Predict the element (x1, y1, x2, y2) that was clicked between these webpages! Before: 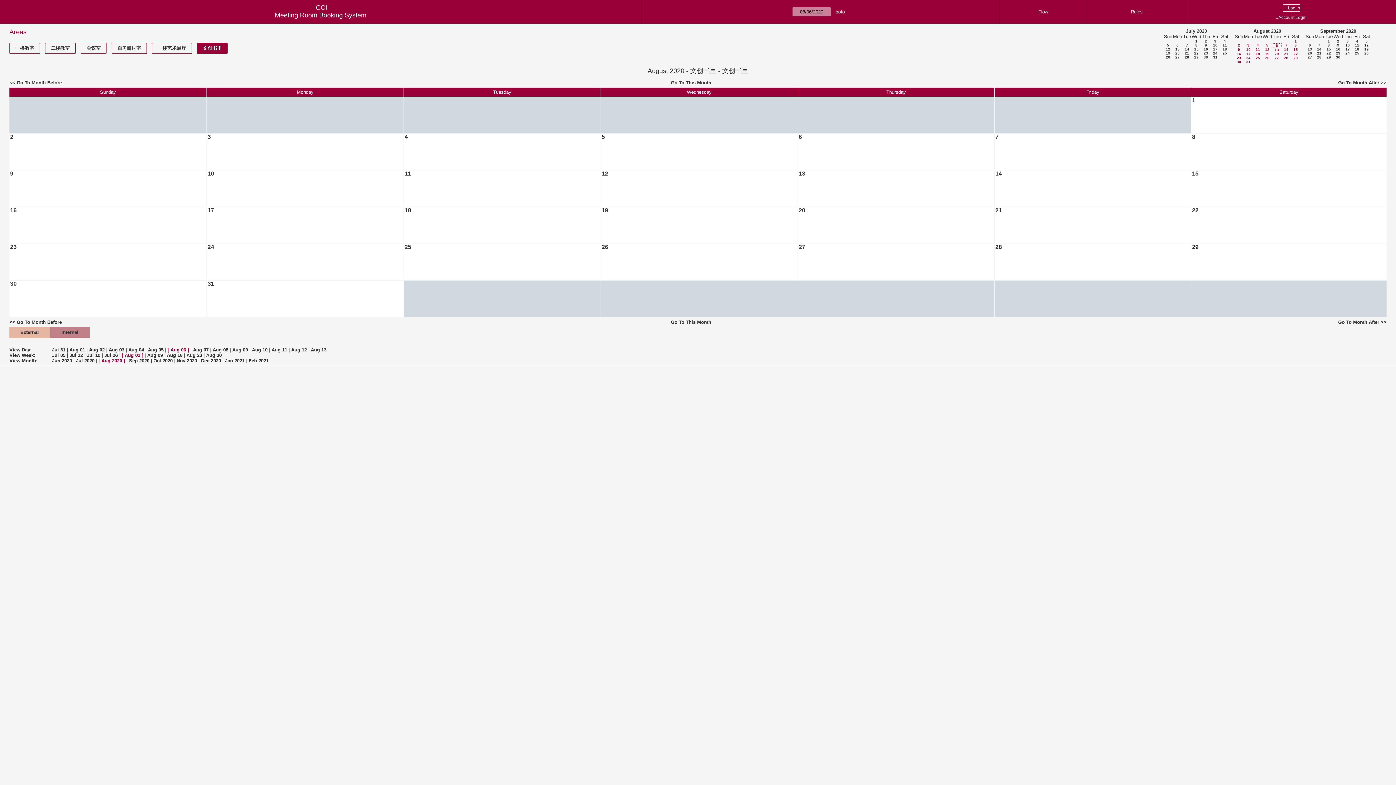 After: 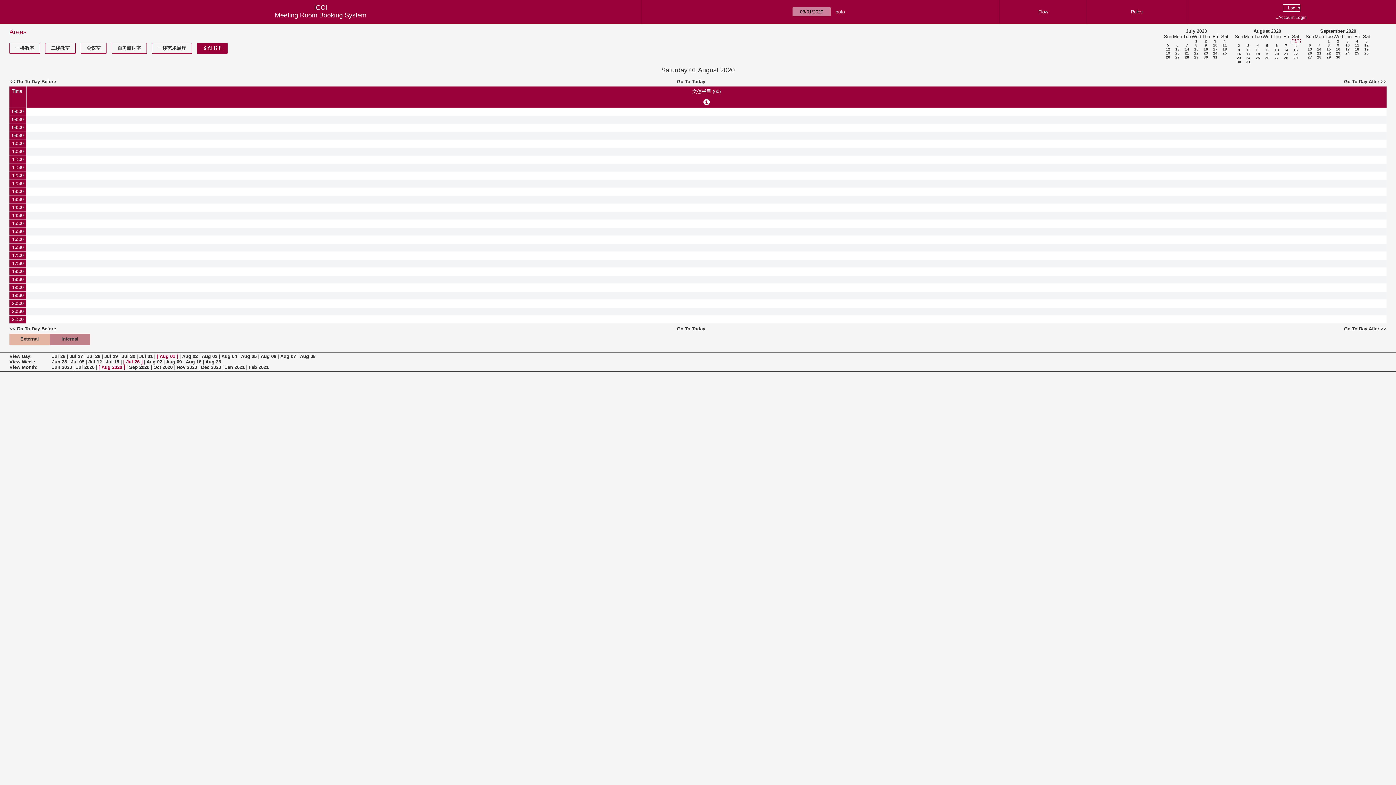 Action: label: Aug 01 bbox: (69, 347, 85, 352)